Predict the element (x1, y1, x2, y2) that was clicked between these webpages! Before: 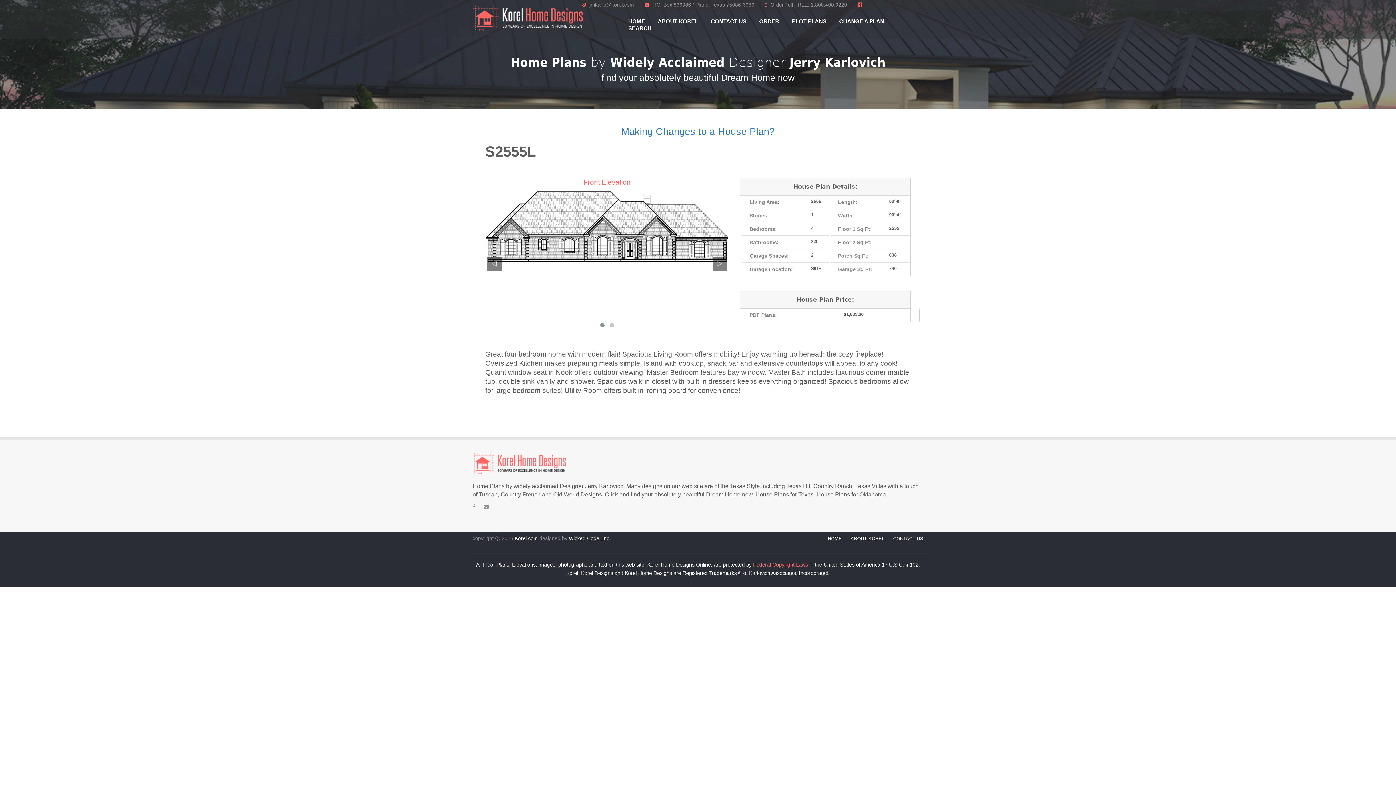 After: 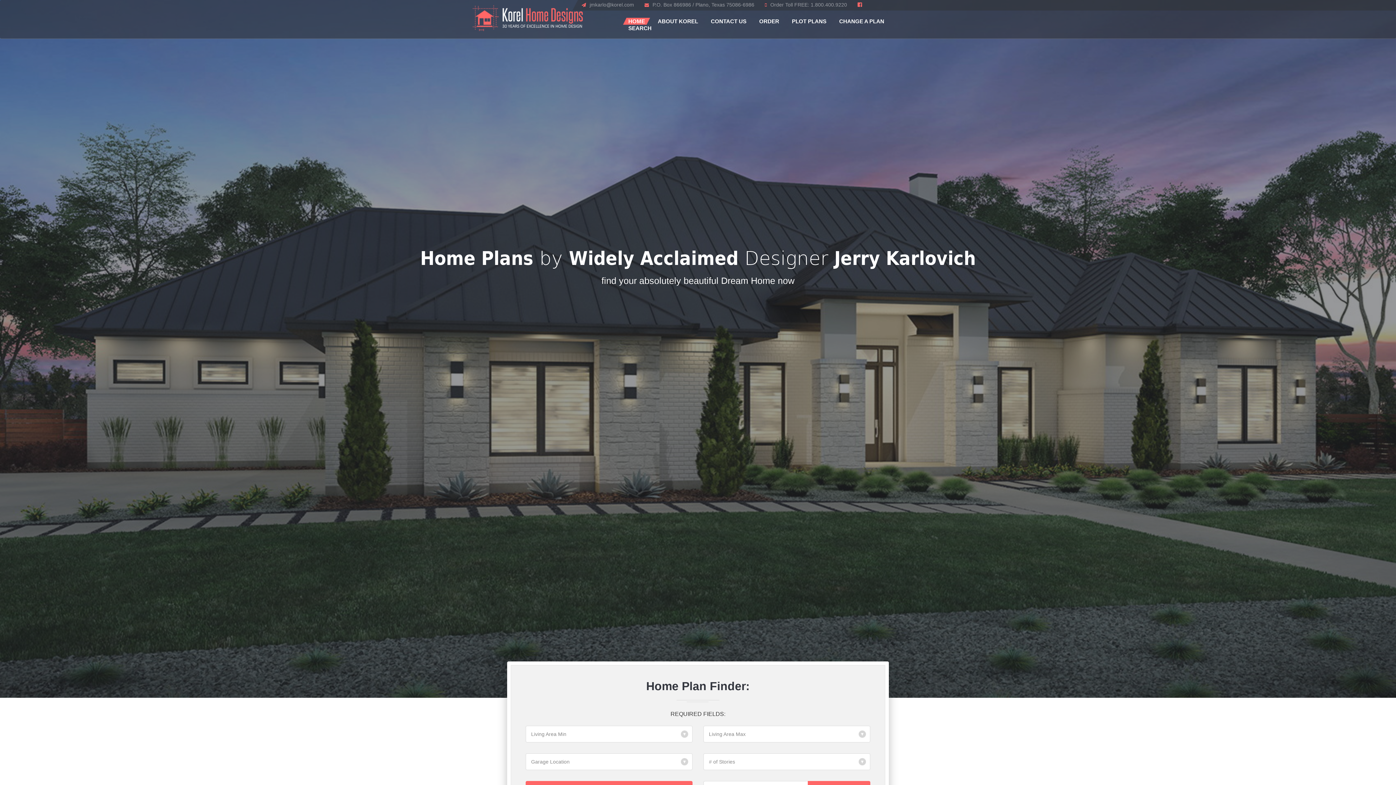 Action: bbox: (472, 466, 577, 472)